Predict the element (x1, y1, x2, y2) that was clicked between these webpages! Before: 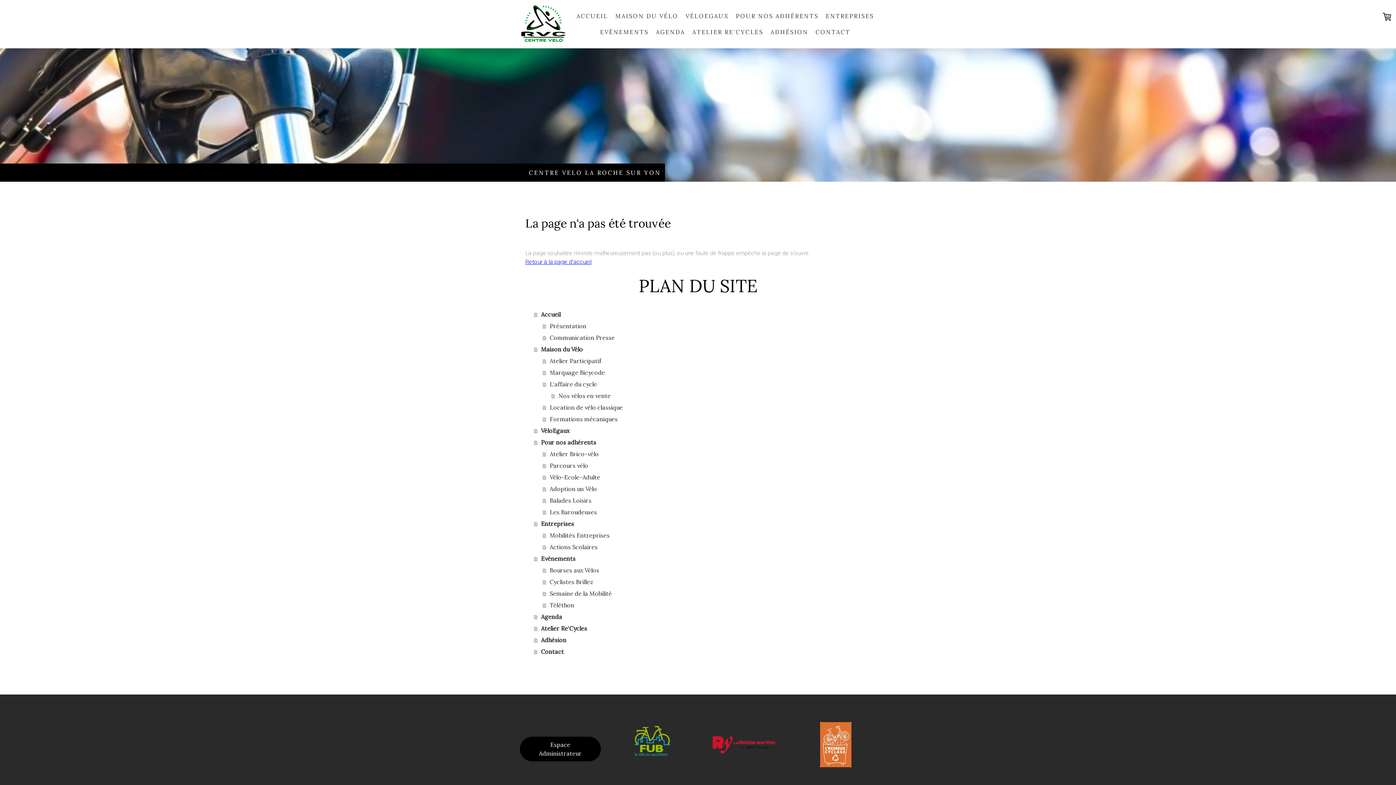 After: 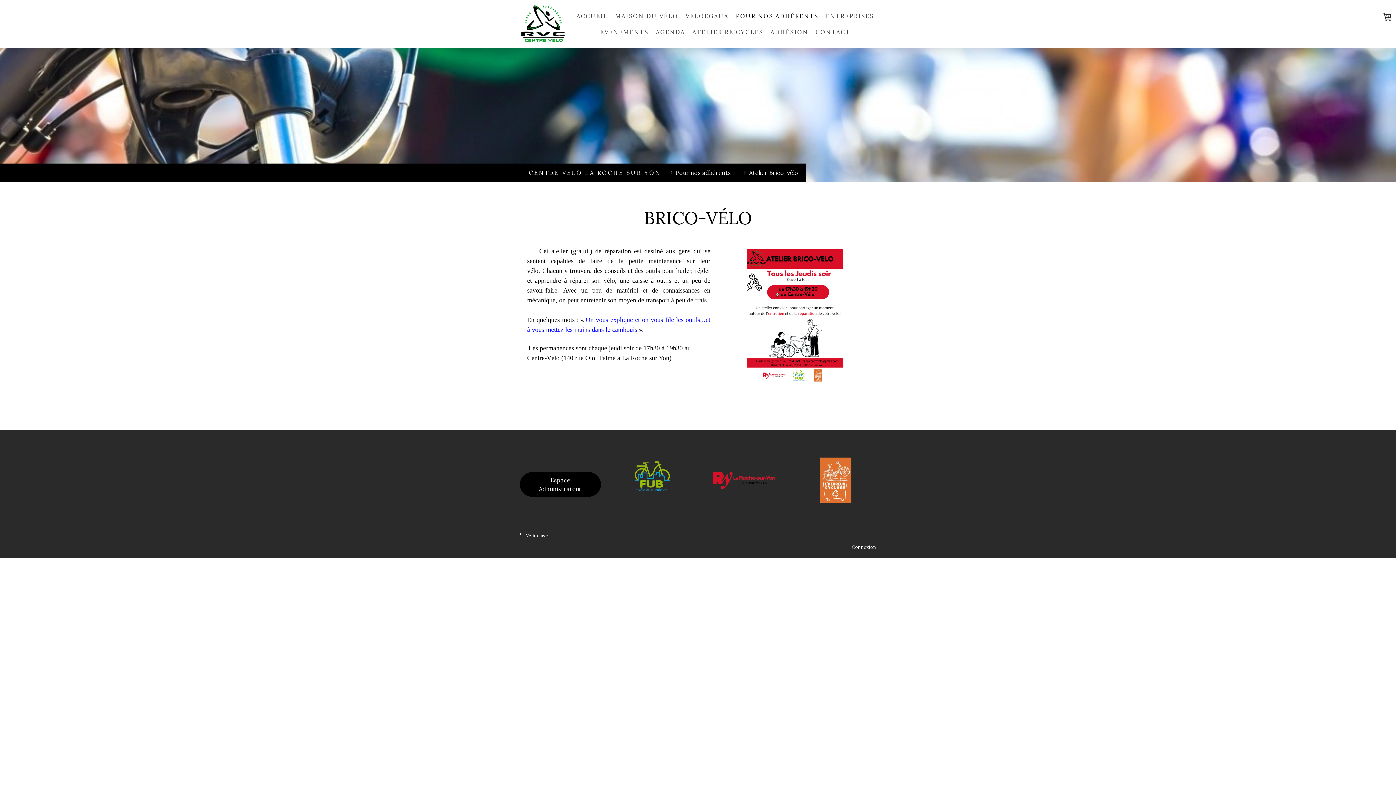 Action: label: Atelier Brico-vélo bbox: (542, 448, 870, 459)